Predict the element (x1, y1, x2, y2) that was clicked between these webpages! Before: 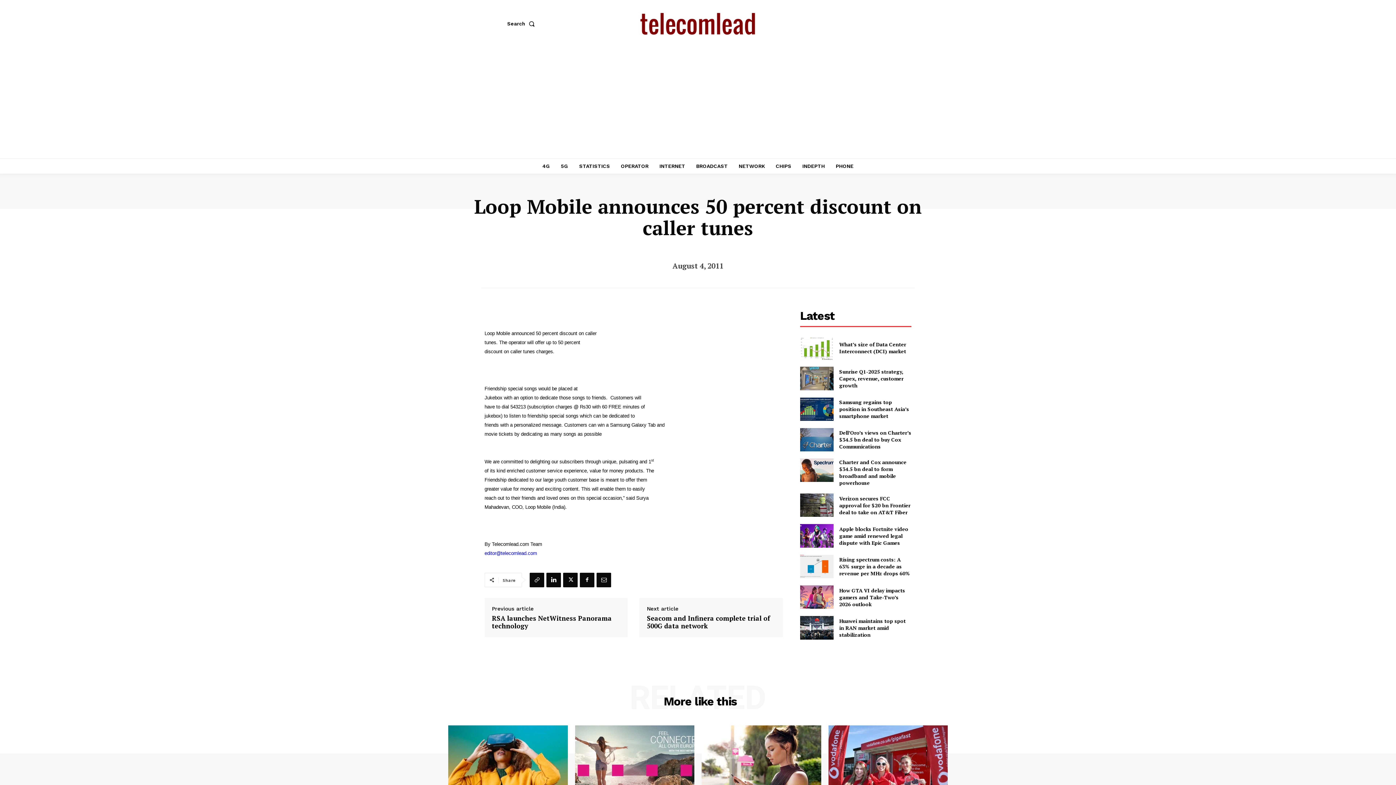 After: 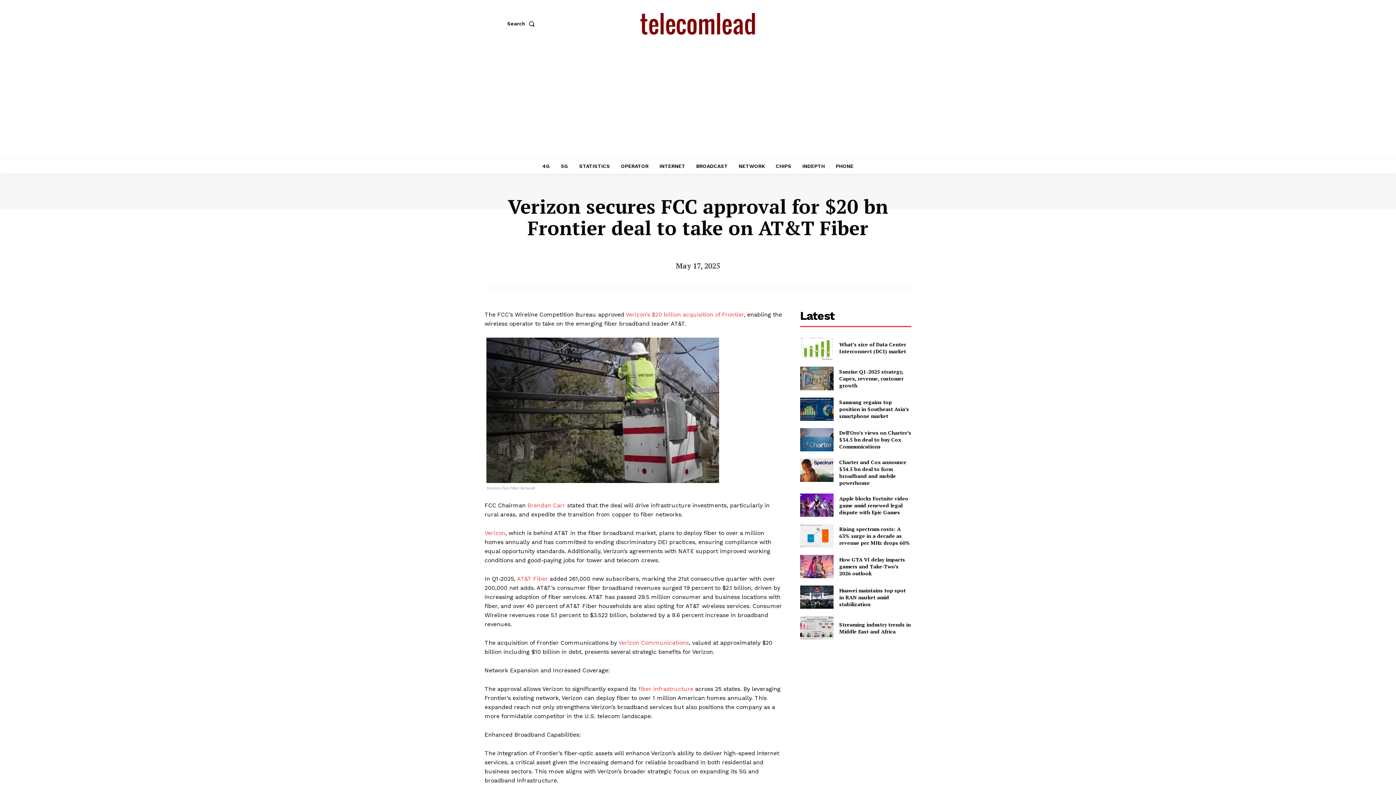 Action: bbox: (800, 493, 833, 517)